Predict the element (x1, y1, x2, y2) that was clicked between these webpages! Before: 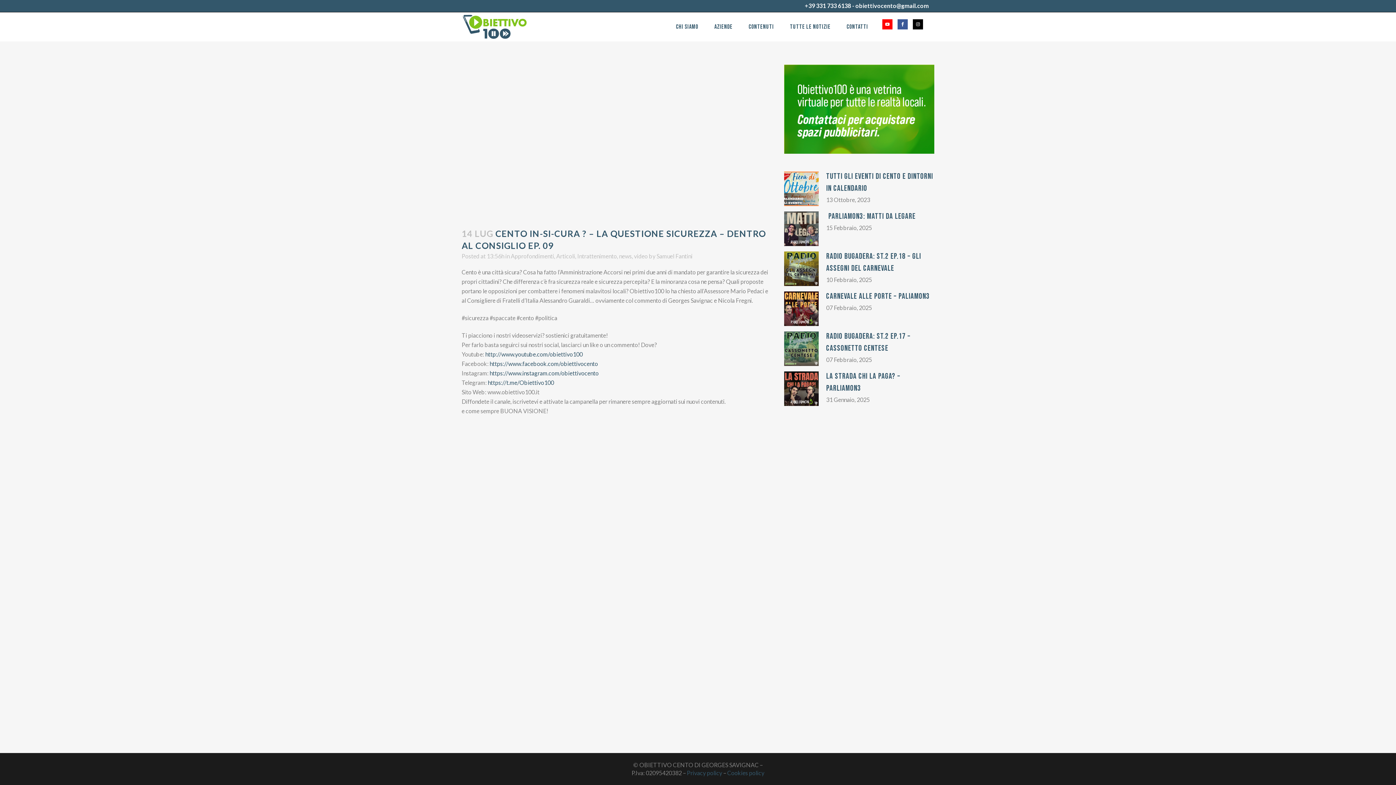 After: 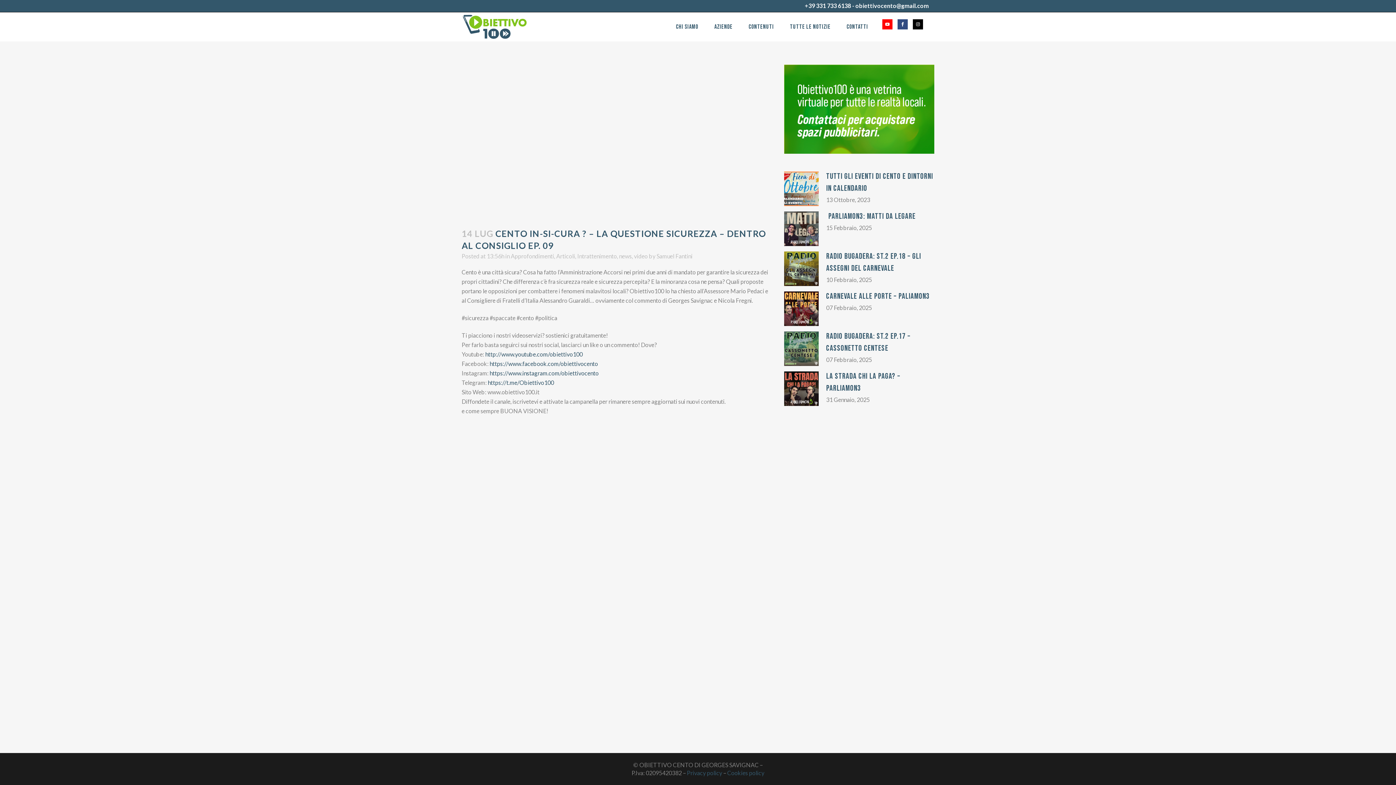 Action: bbox: (897, 22, 913, 29)